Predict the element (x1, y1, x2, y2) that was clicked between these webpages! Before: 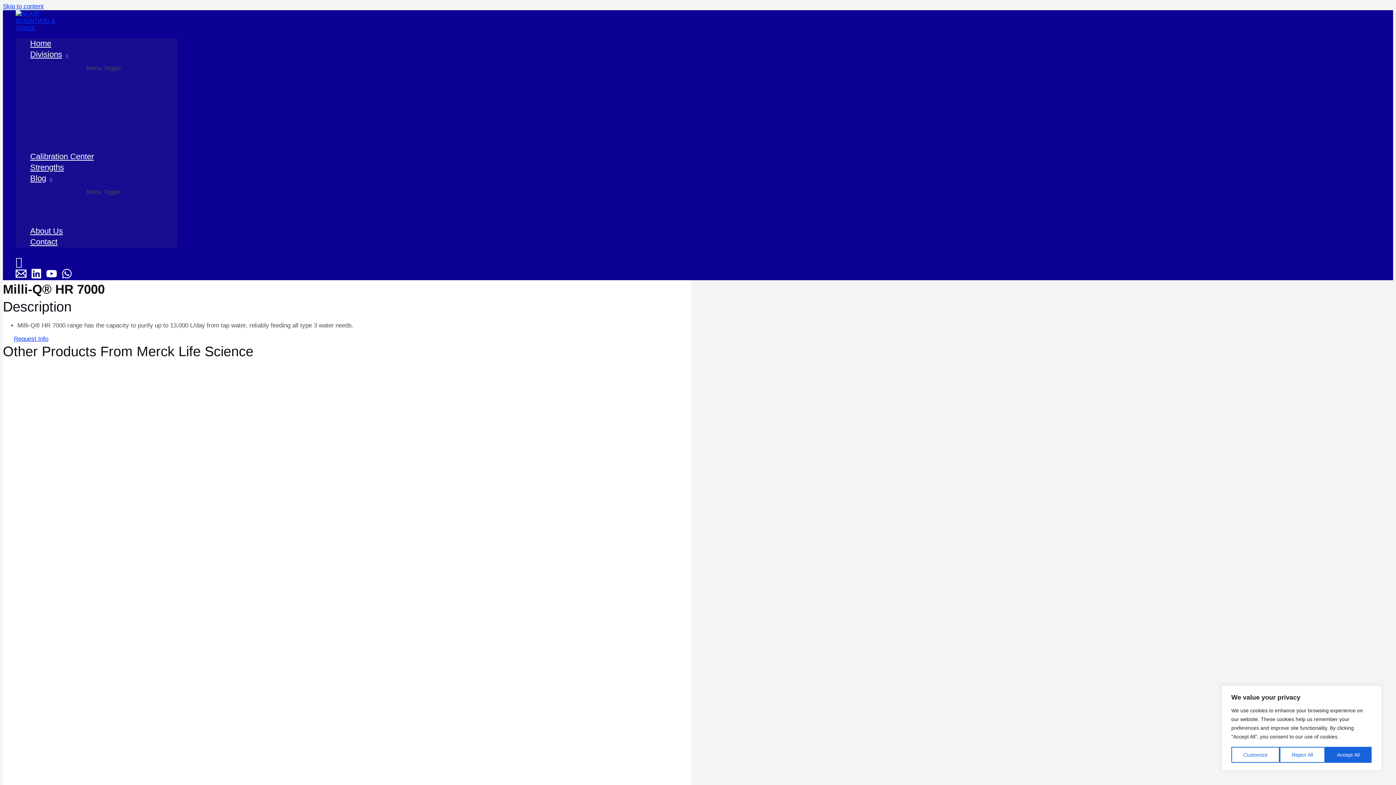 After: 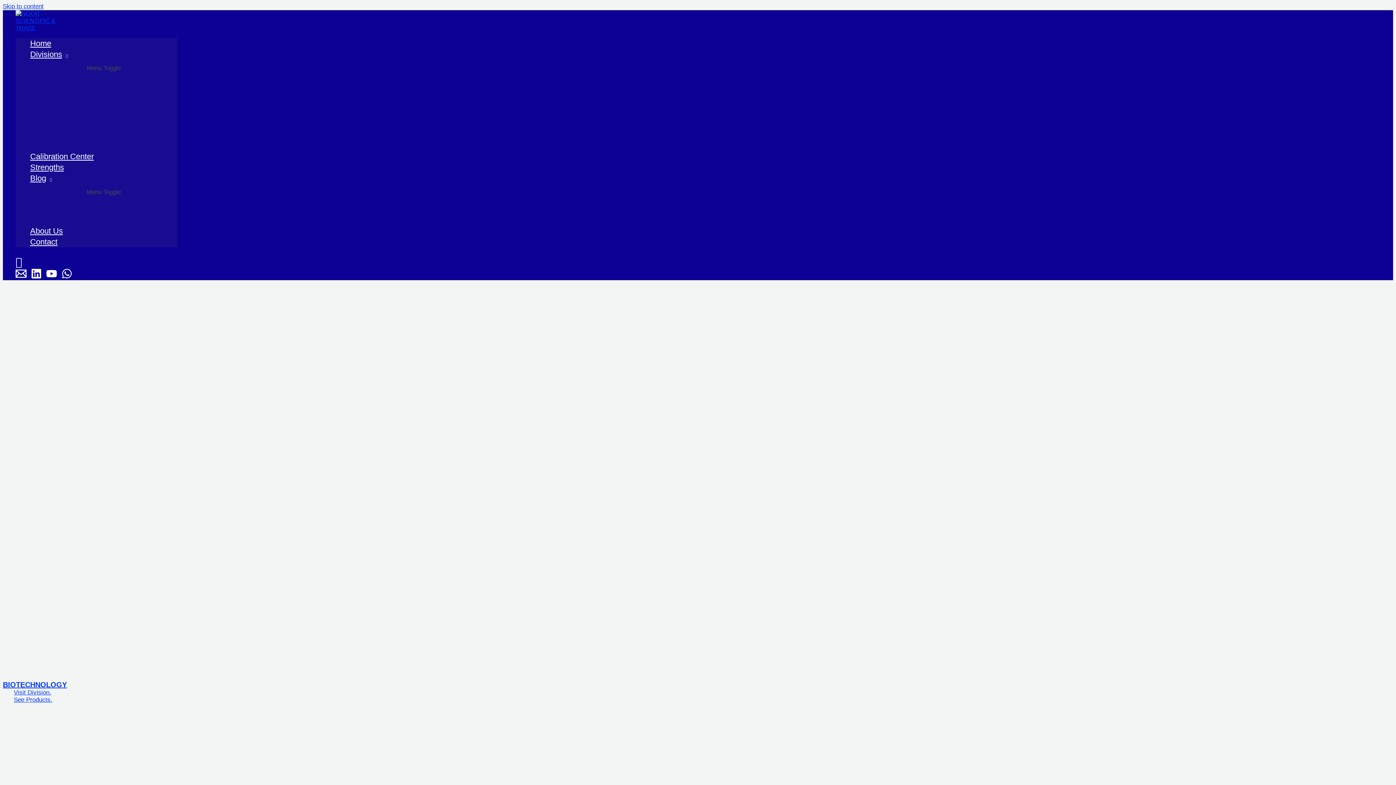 Action: label: Divisions bbox: (30, 49, 177, 60)